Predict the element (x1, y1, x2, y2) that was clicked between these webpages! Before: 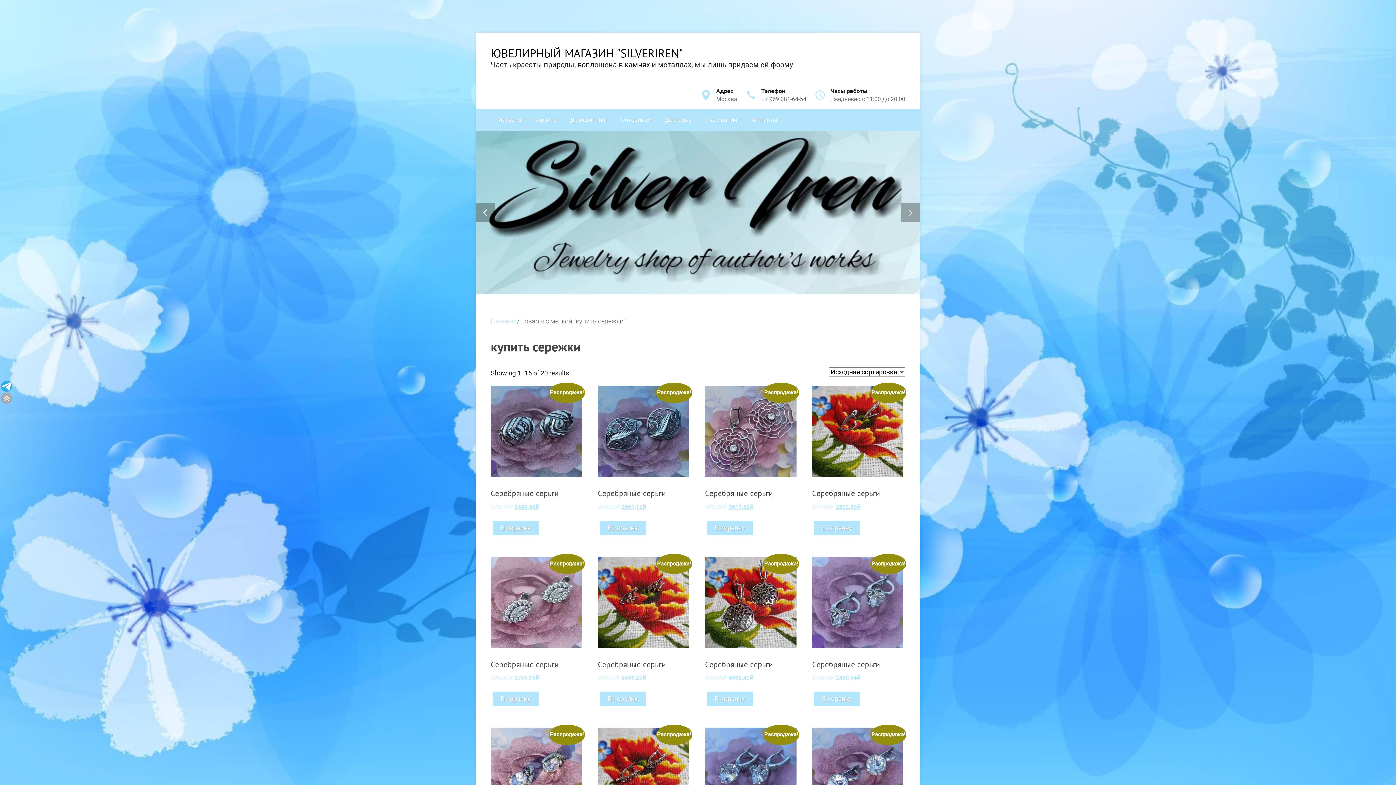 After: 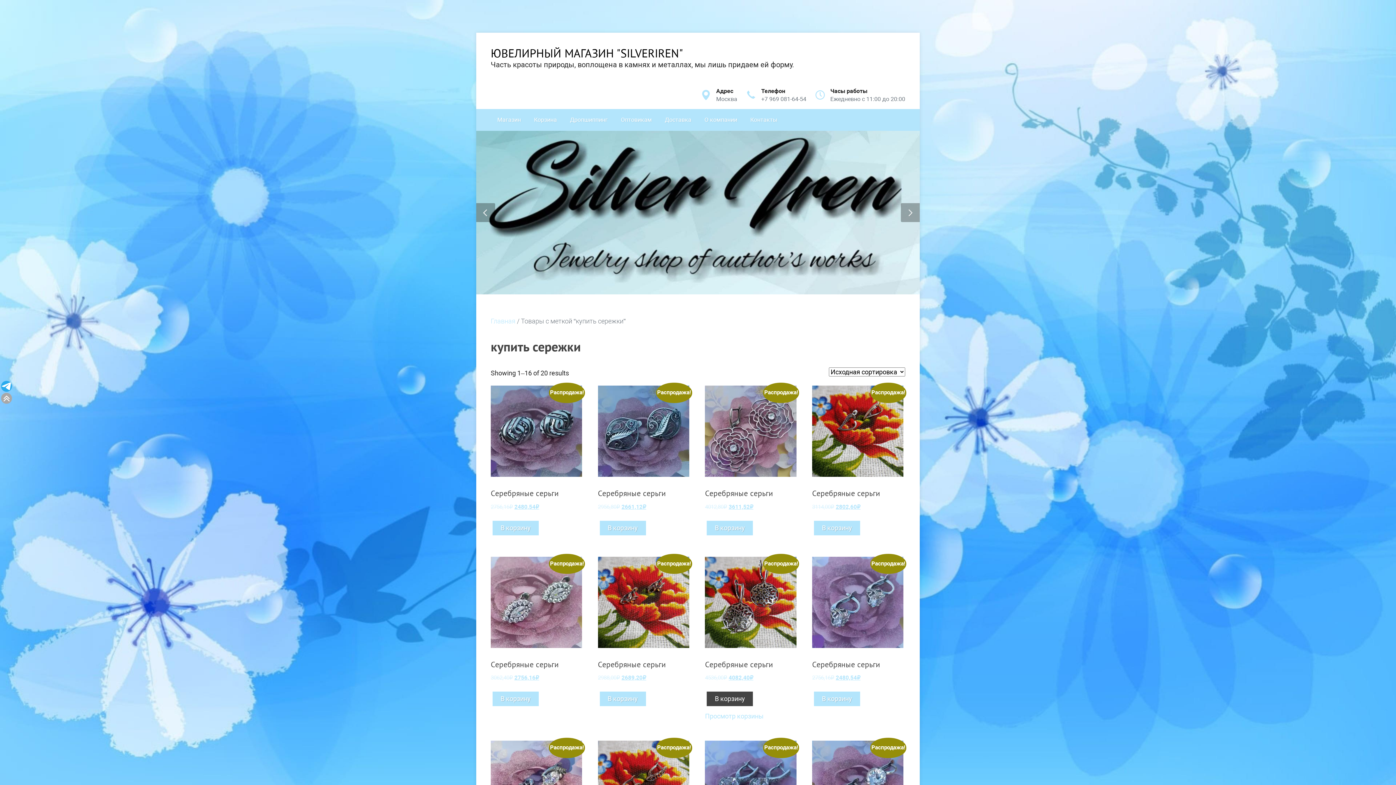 Action: label: Добавить в корзину “Серебряные серьги” bbox: (707, 692, 753, 706)